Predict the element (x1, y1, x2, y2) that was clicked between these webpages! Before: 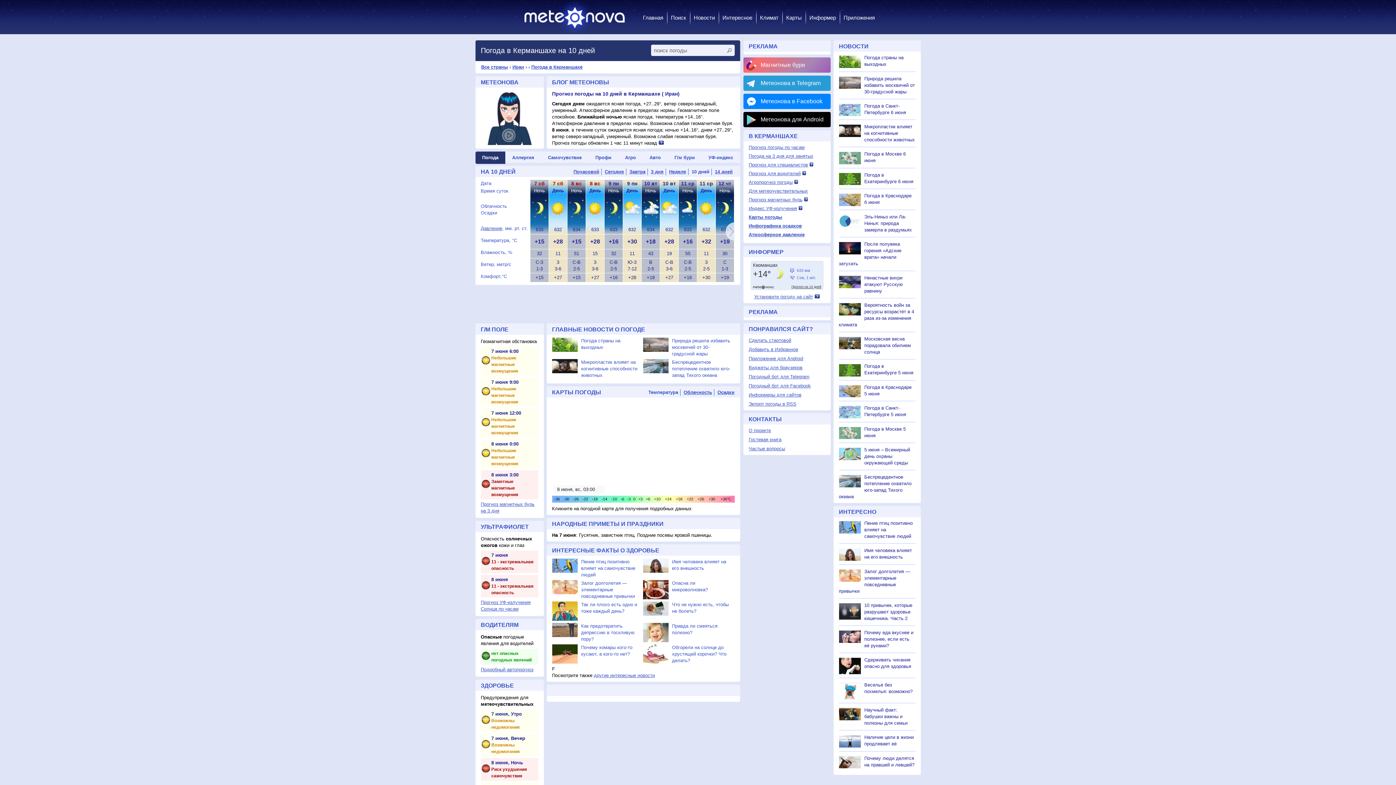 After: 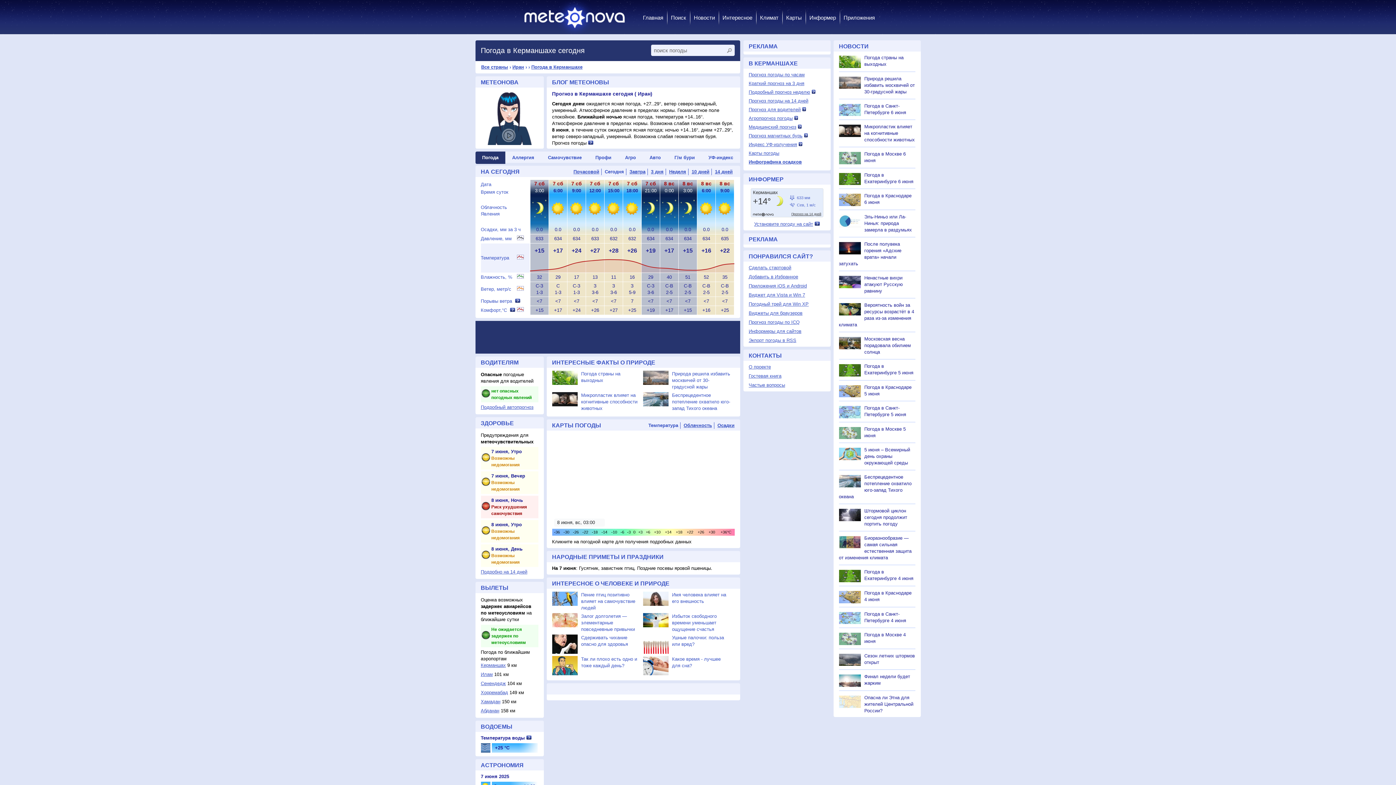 Action: label: Сегодня bbox: (604, 169, 624, 174)